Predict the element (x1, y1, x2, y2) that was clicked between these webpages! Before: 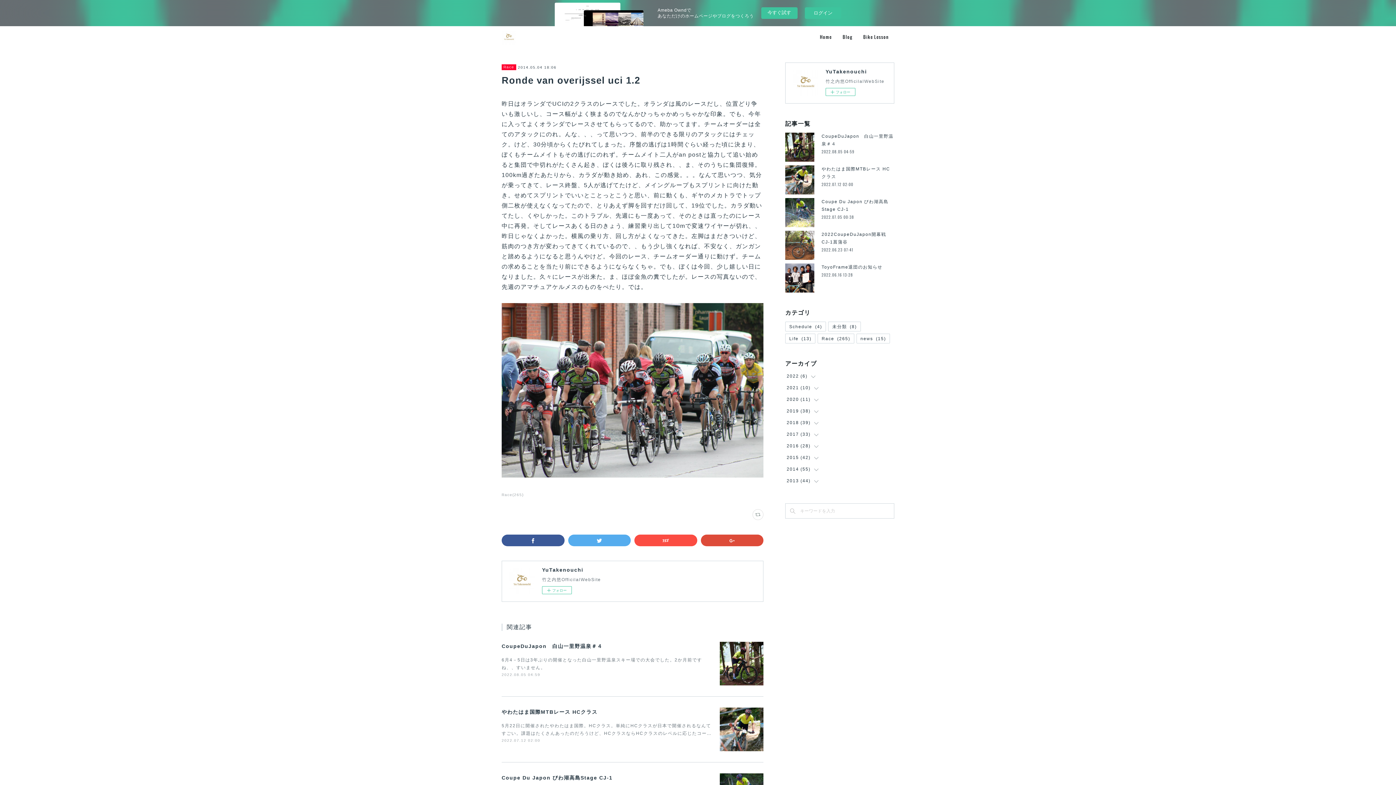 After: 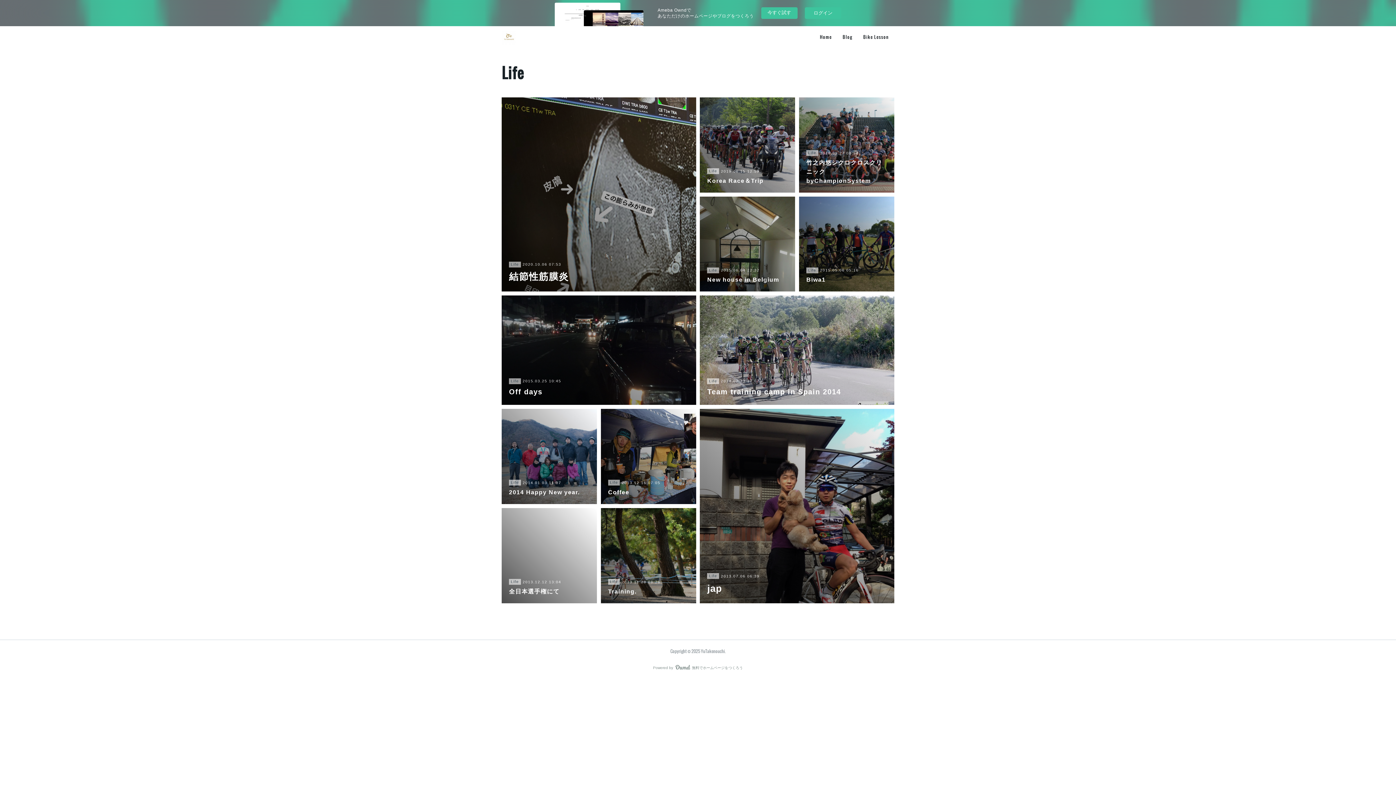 Action: bbox: (785, 334, 815, 343) label: Life(13)